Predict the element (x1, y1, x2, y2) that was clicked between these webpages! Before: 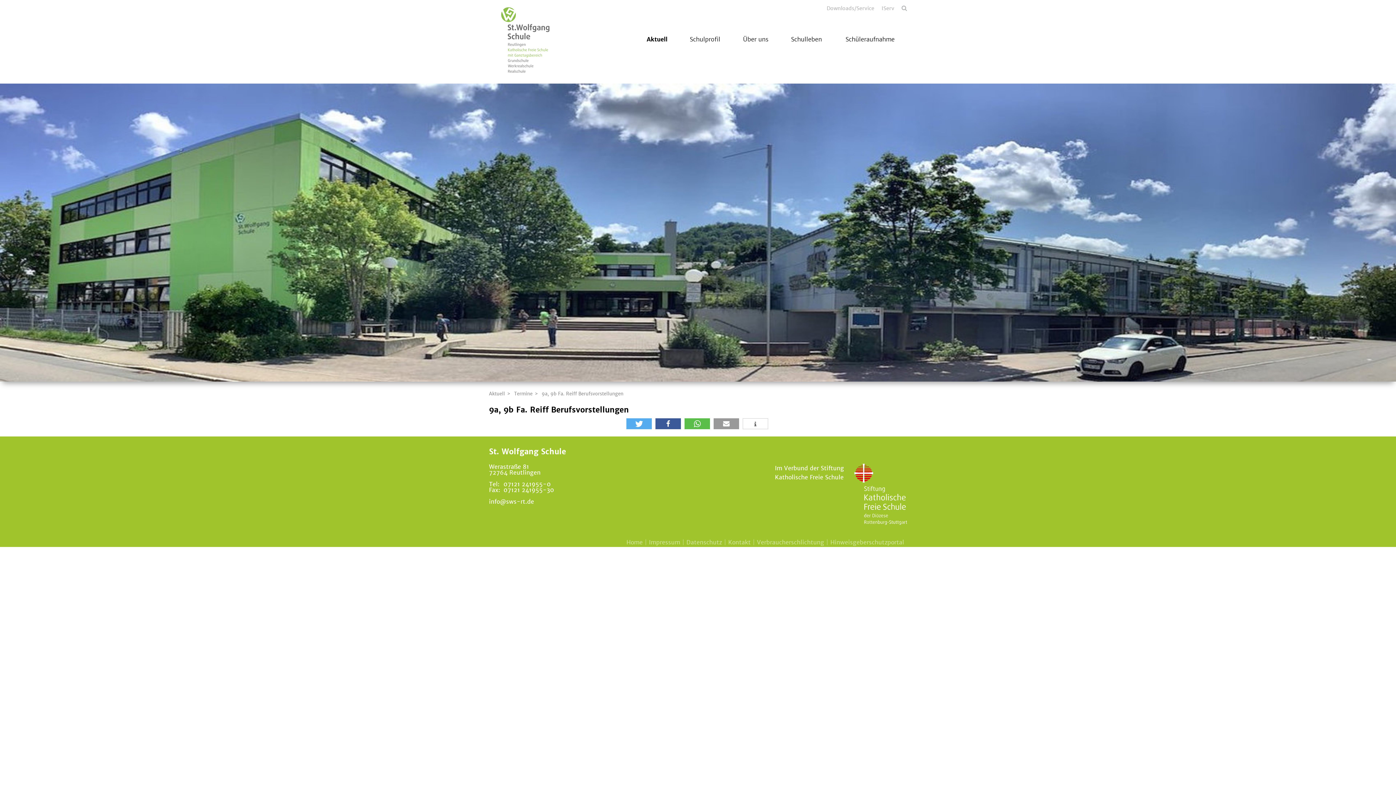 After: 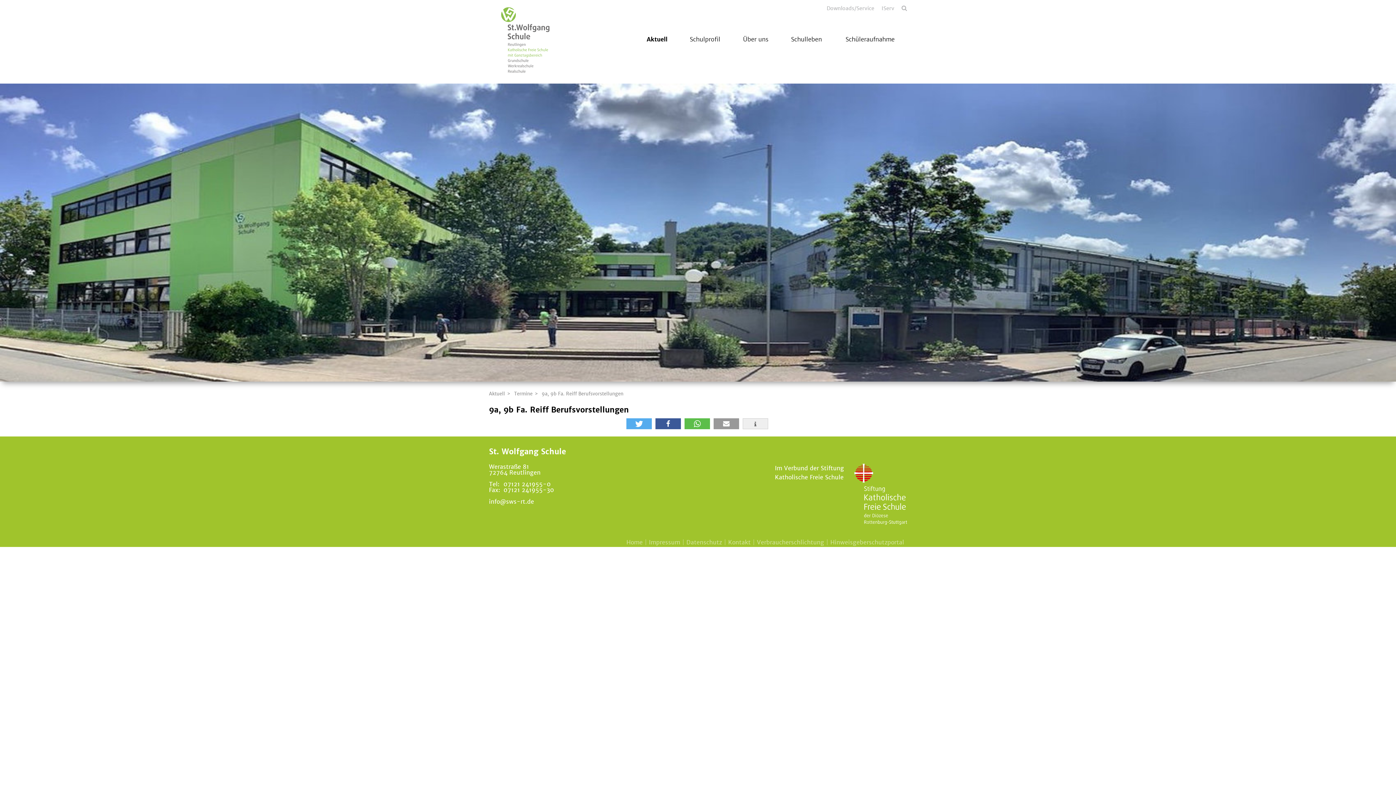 Action: label: Weitere Informationen bbox: (743, 418, 768, 429)